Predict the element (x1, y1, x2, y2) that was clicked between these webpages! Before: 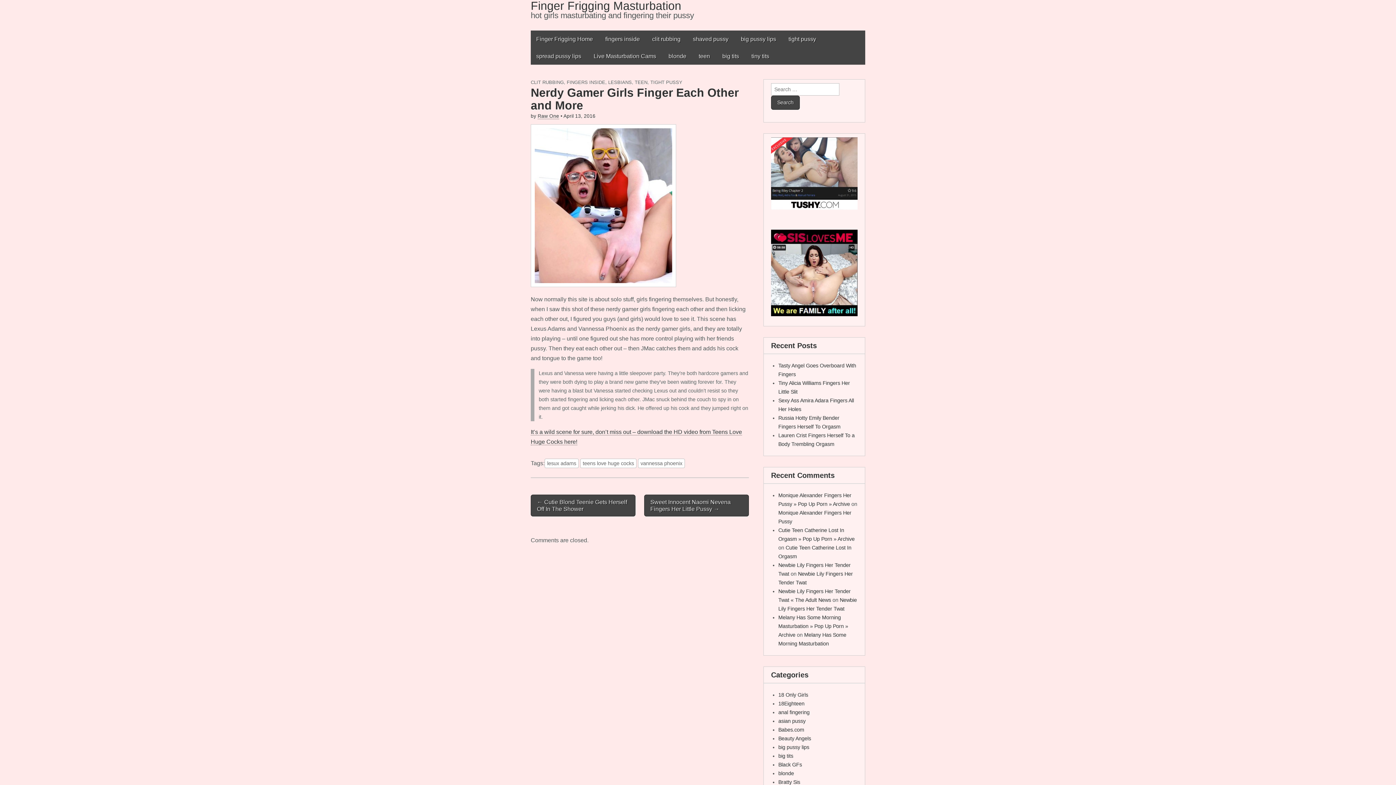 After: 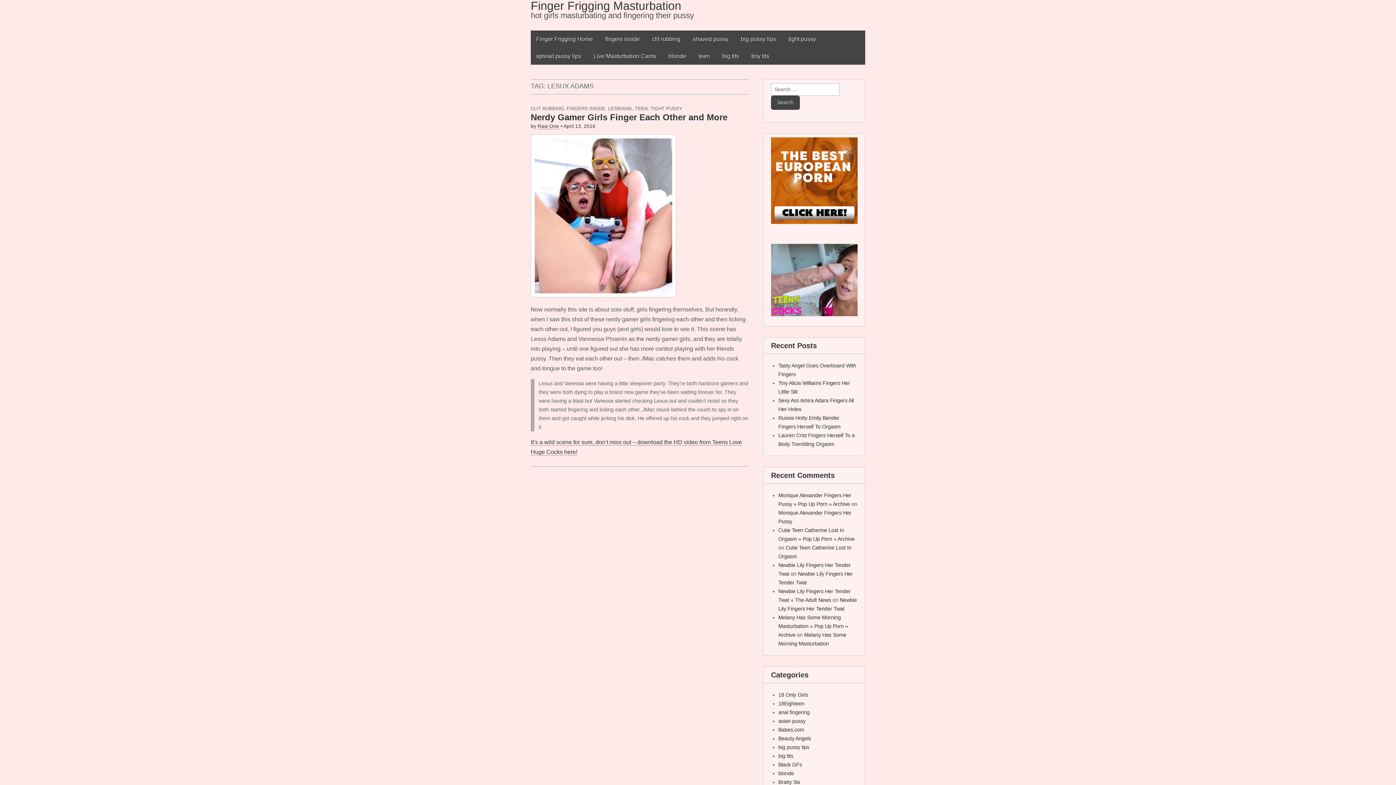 Action: bbox: (544, 458, 578, 468) label: lesux adams